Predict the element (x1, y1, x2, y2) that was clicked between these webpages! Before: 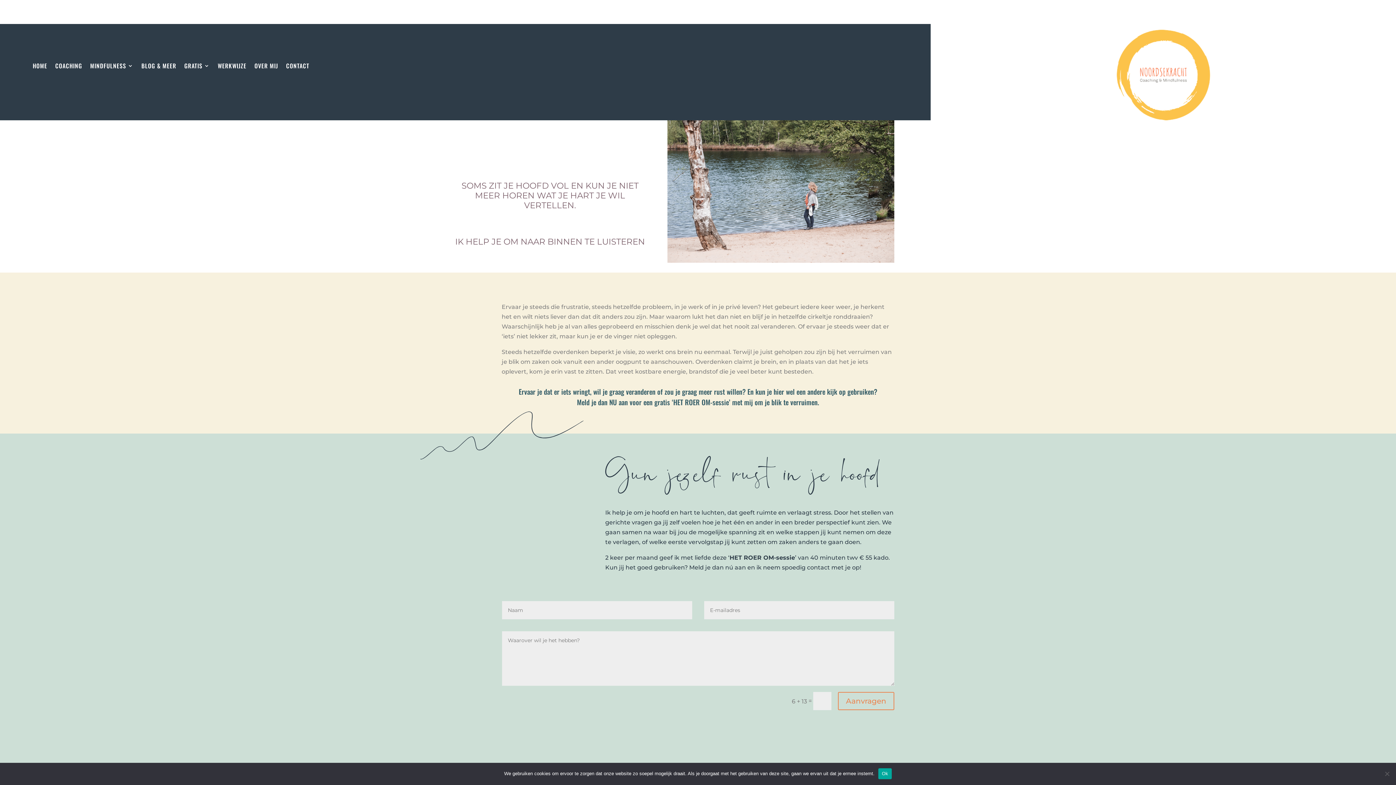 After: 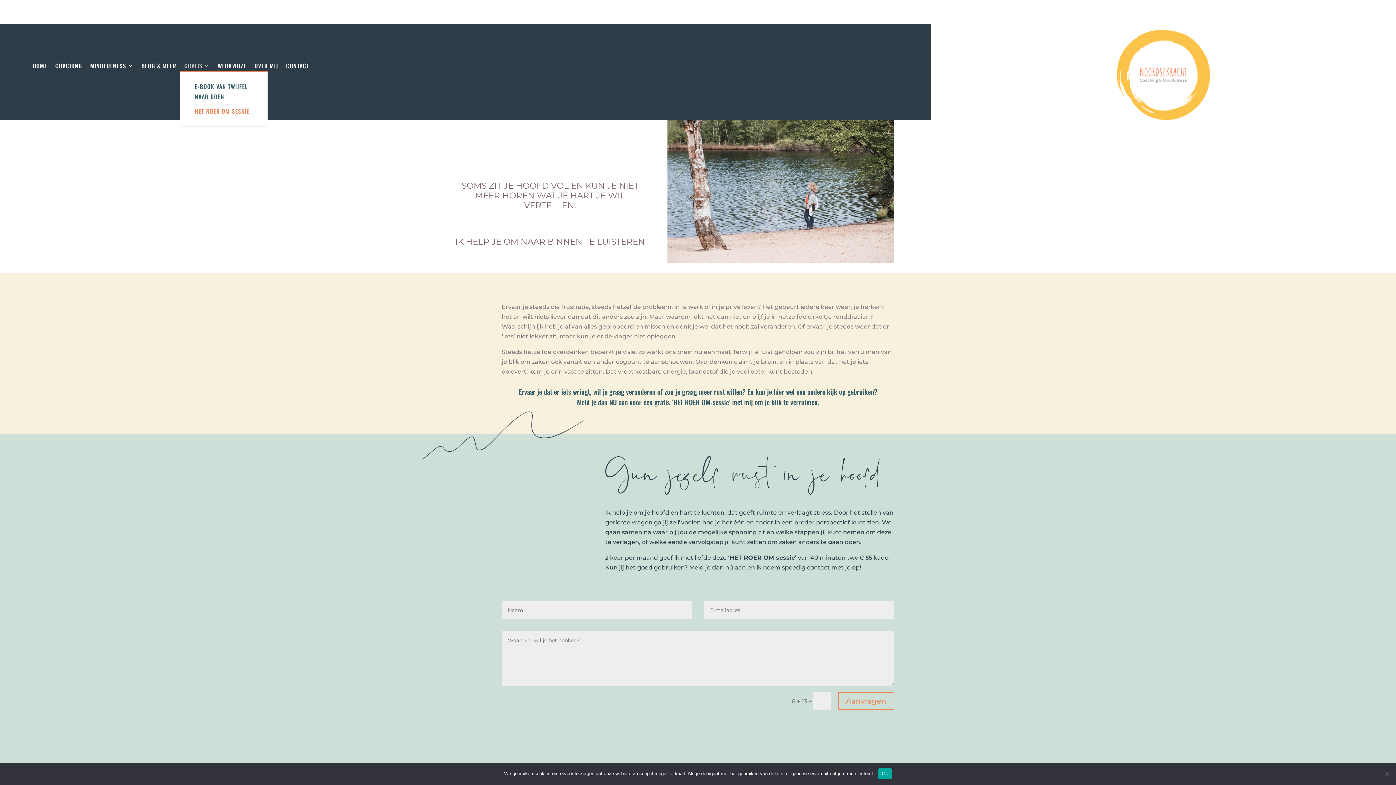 Action: bbox: (184, 63, 209, 71) label: GRATIS